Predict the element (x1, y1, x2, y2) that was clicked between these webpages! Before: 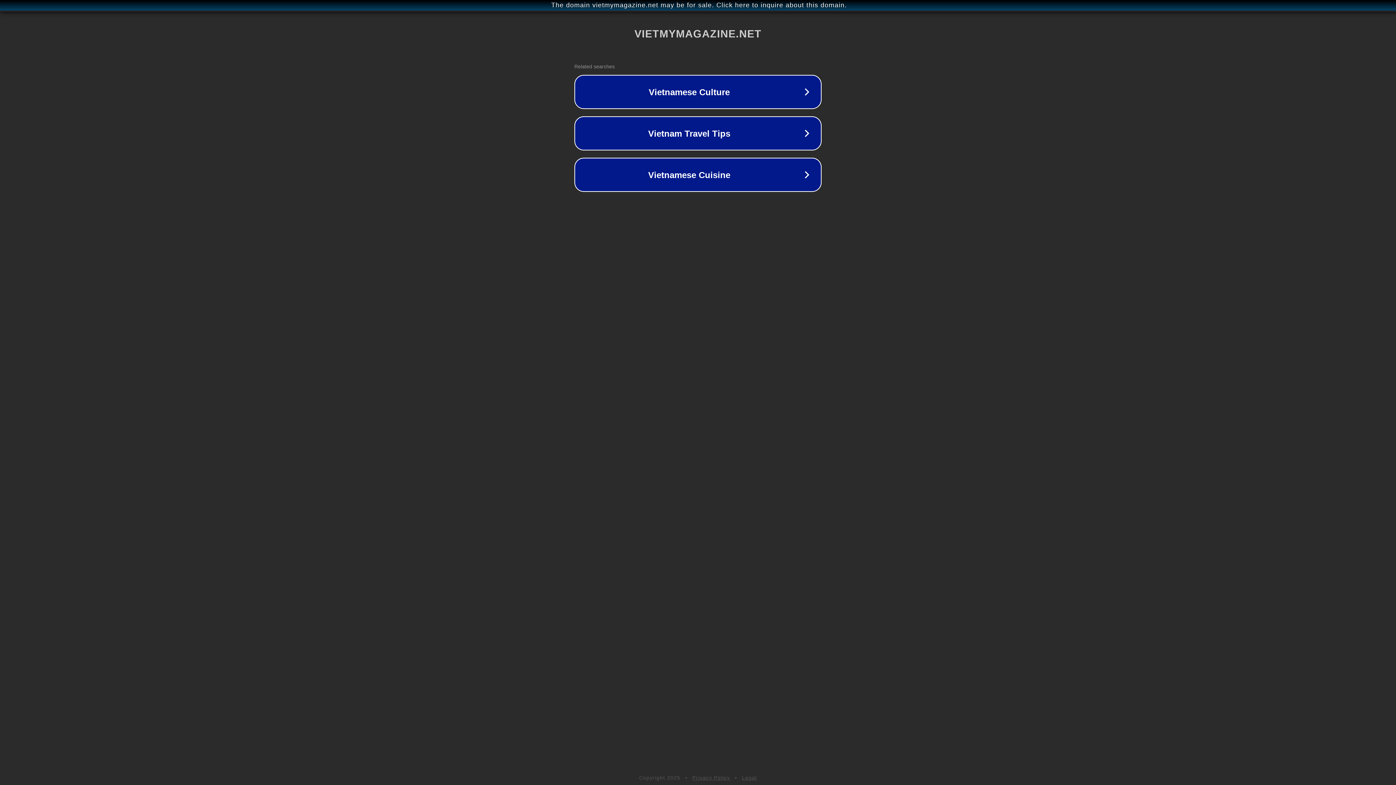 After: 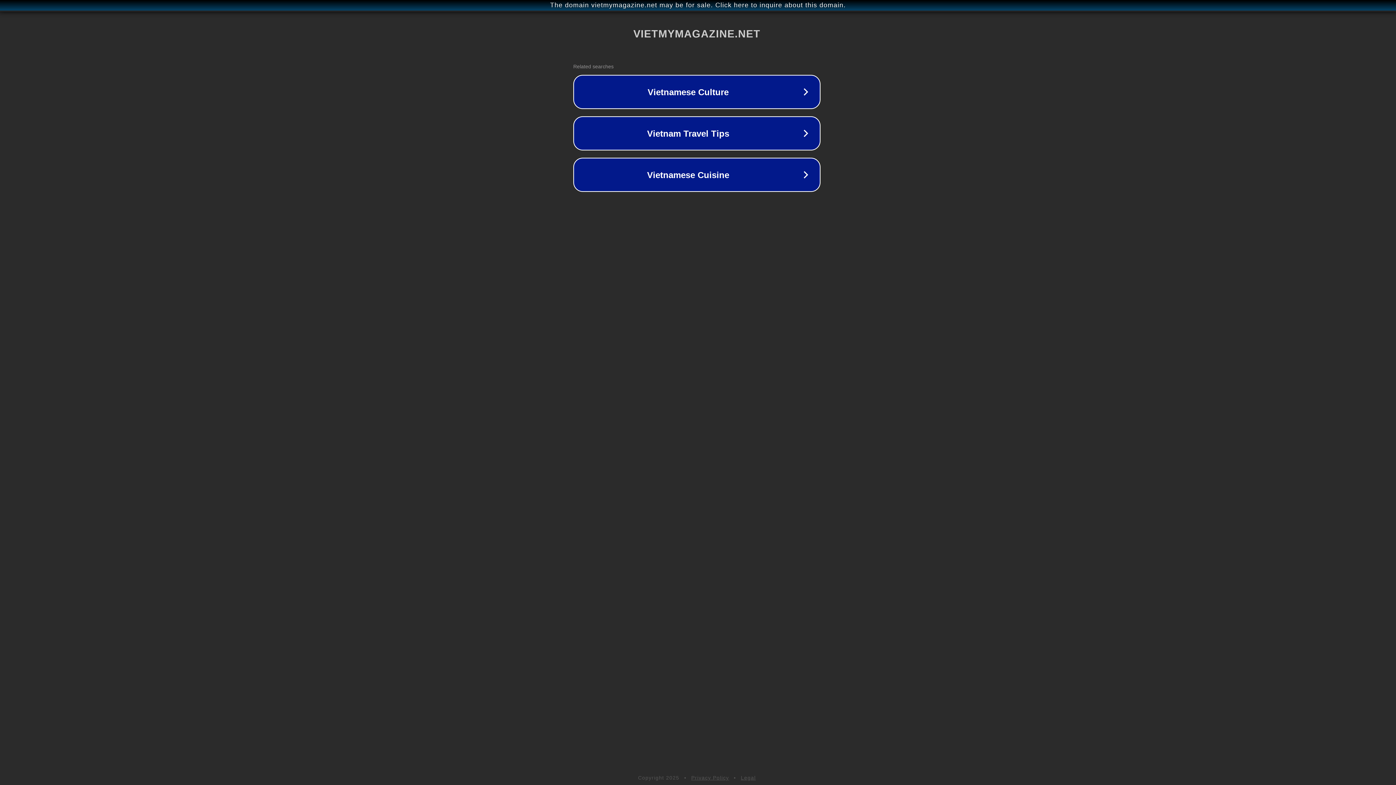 Action: bbox: (1, 1, 1397, 9) label: The domain vietmymagazine.net may be for sale. Click here to inquire about this domain.